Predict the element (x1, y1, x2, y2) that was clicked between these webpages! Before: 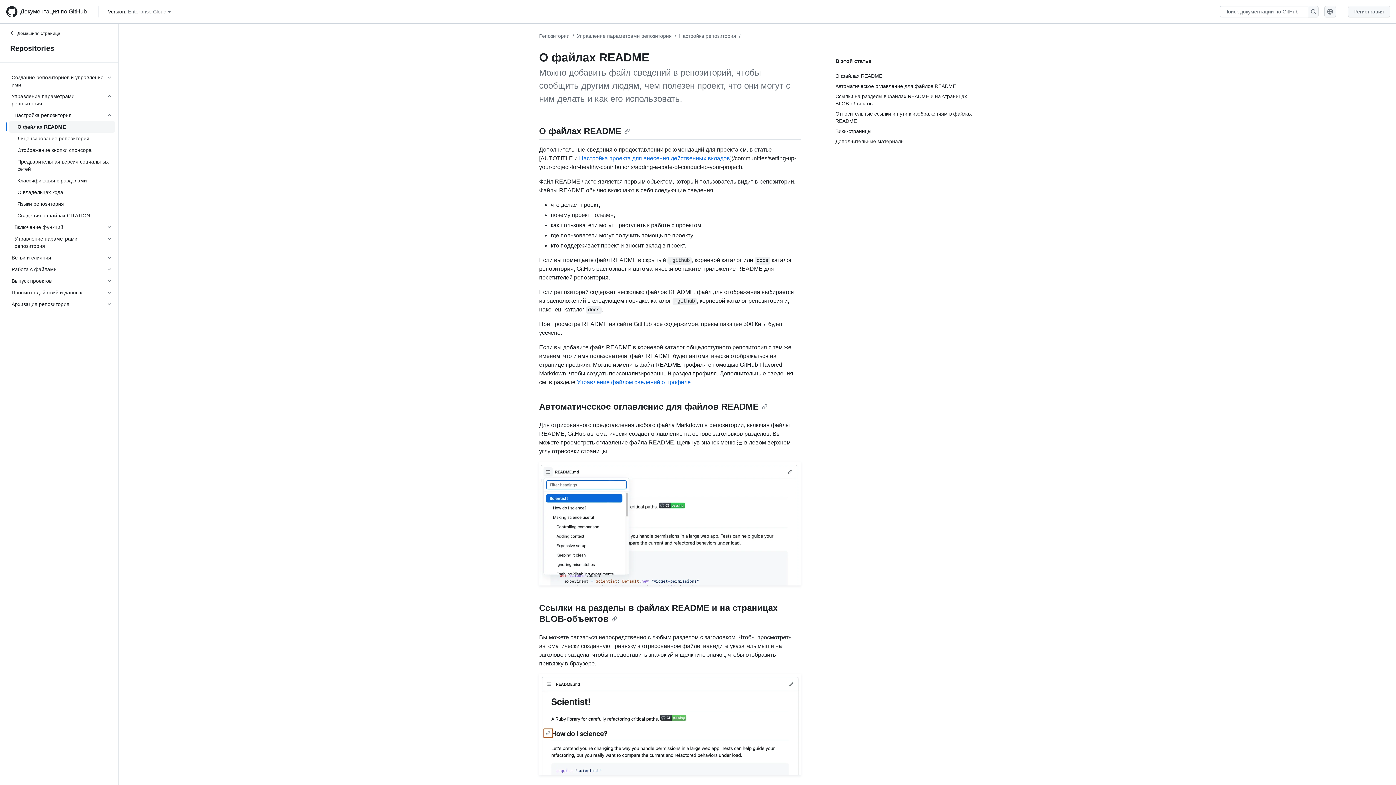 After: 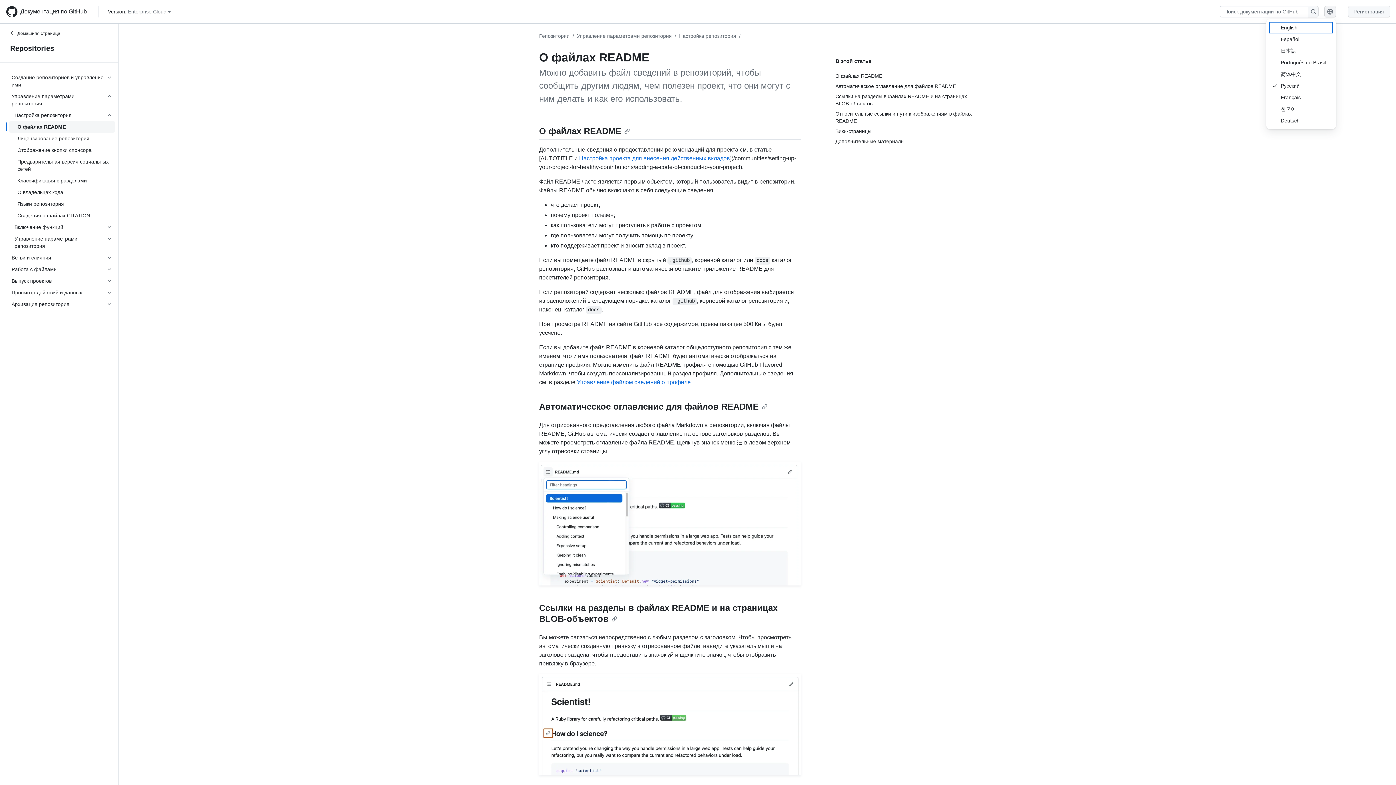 Action: bbox: (1324, 5, 1336, 17)